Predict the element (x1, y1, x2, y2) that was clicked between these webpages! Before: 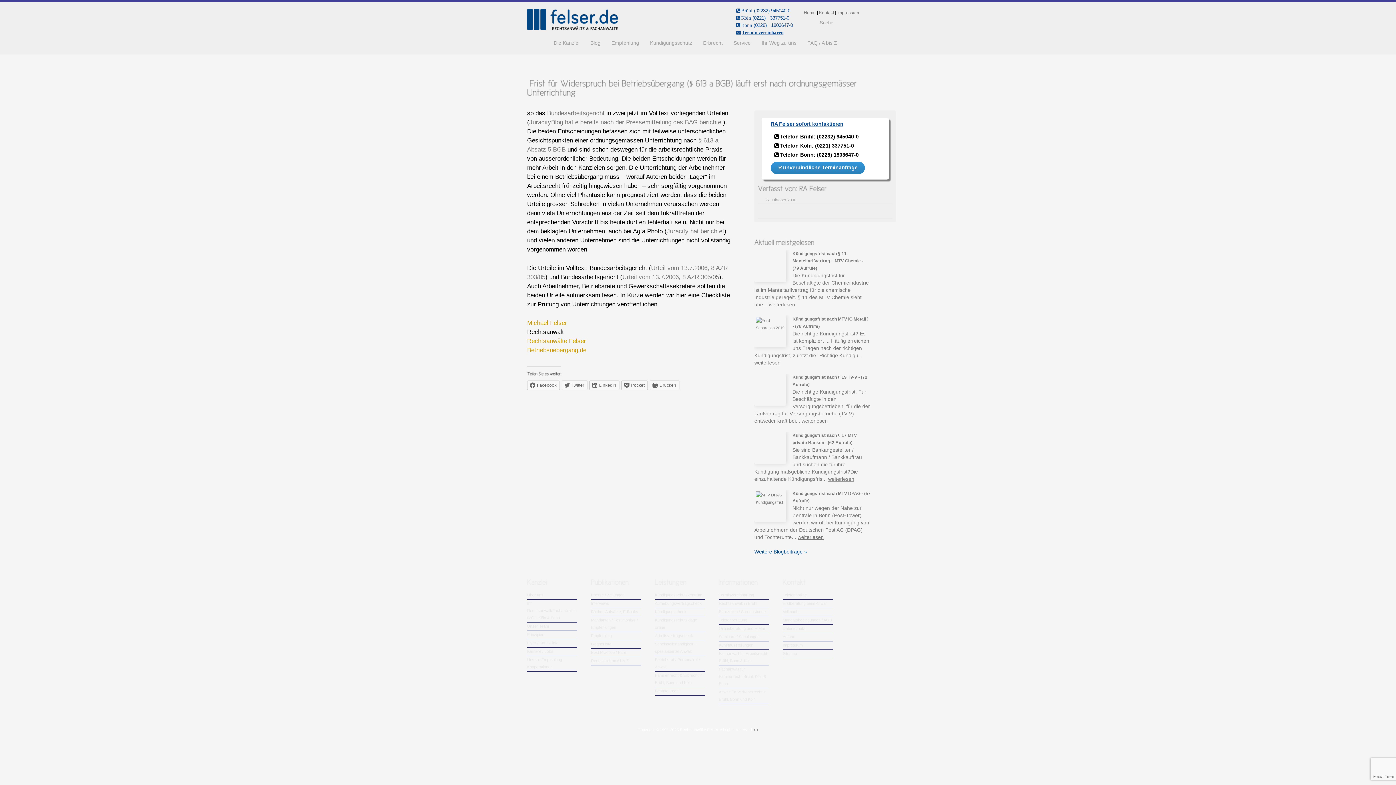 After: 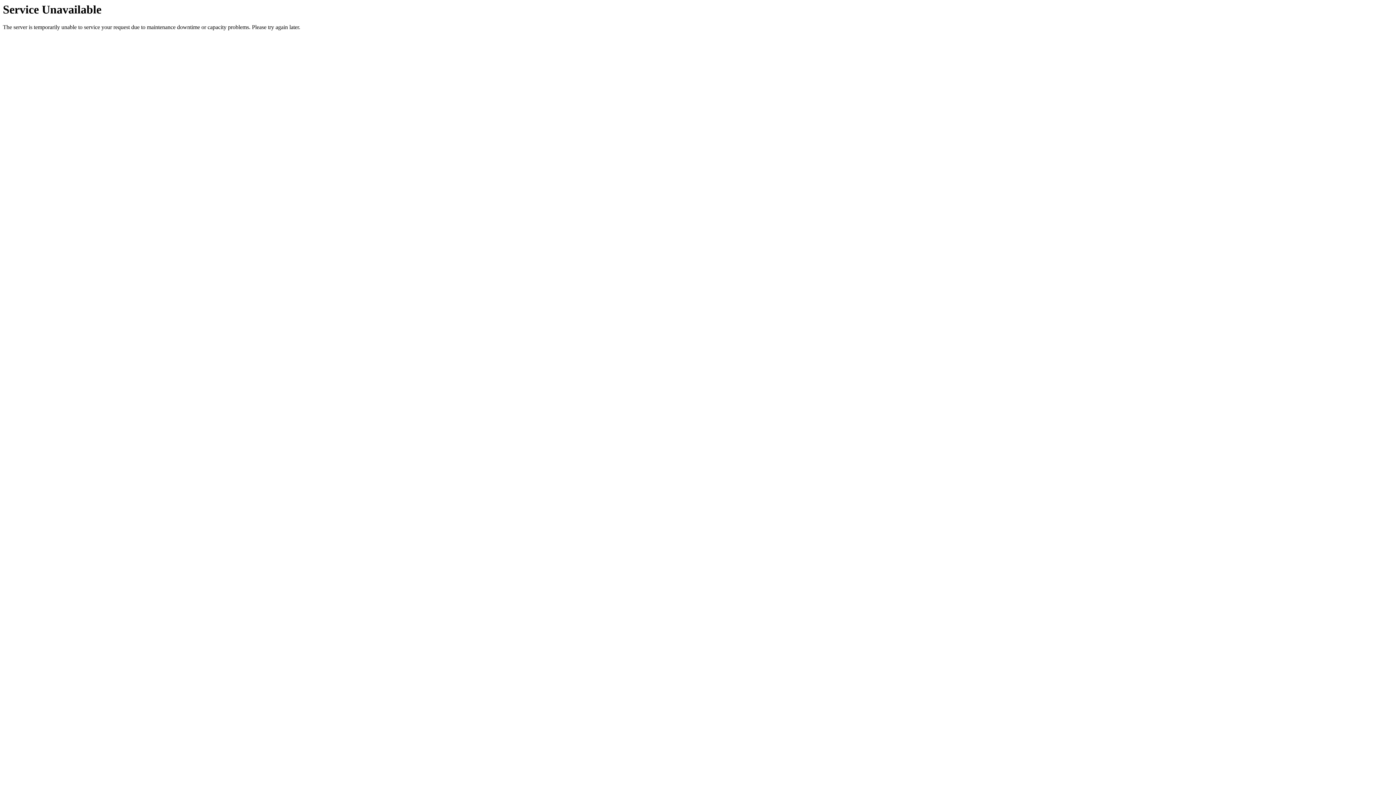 Action: bbox: (655, 633, 693, 638) label: Arbeitsvertragscheck